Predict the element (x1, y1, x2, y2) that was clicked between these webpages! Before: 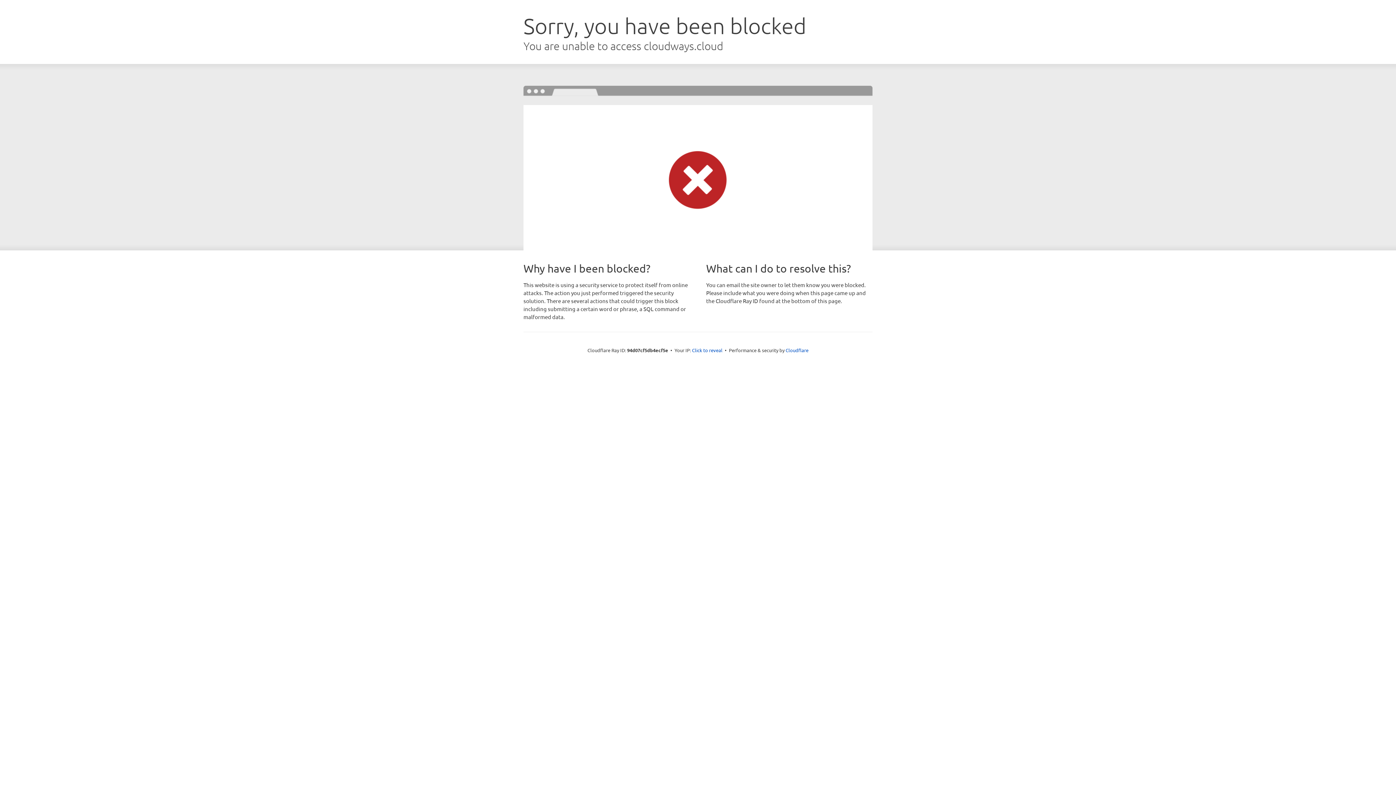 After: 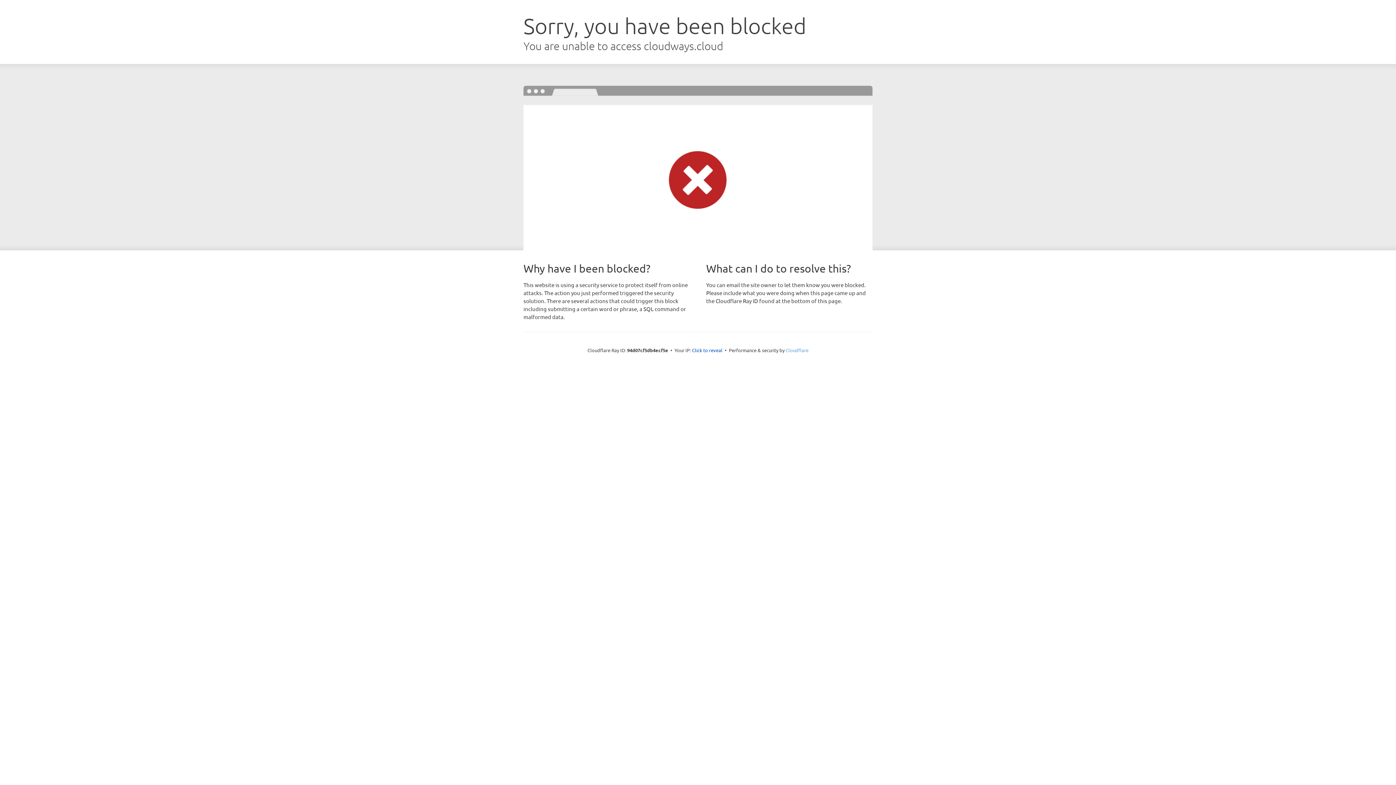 Action: bbox: (785, 347, 808, 353) label: Cloudflare